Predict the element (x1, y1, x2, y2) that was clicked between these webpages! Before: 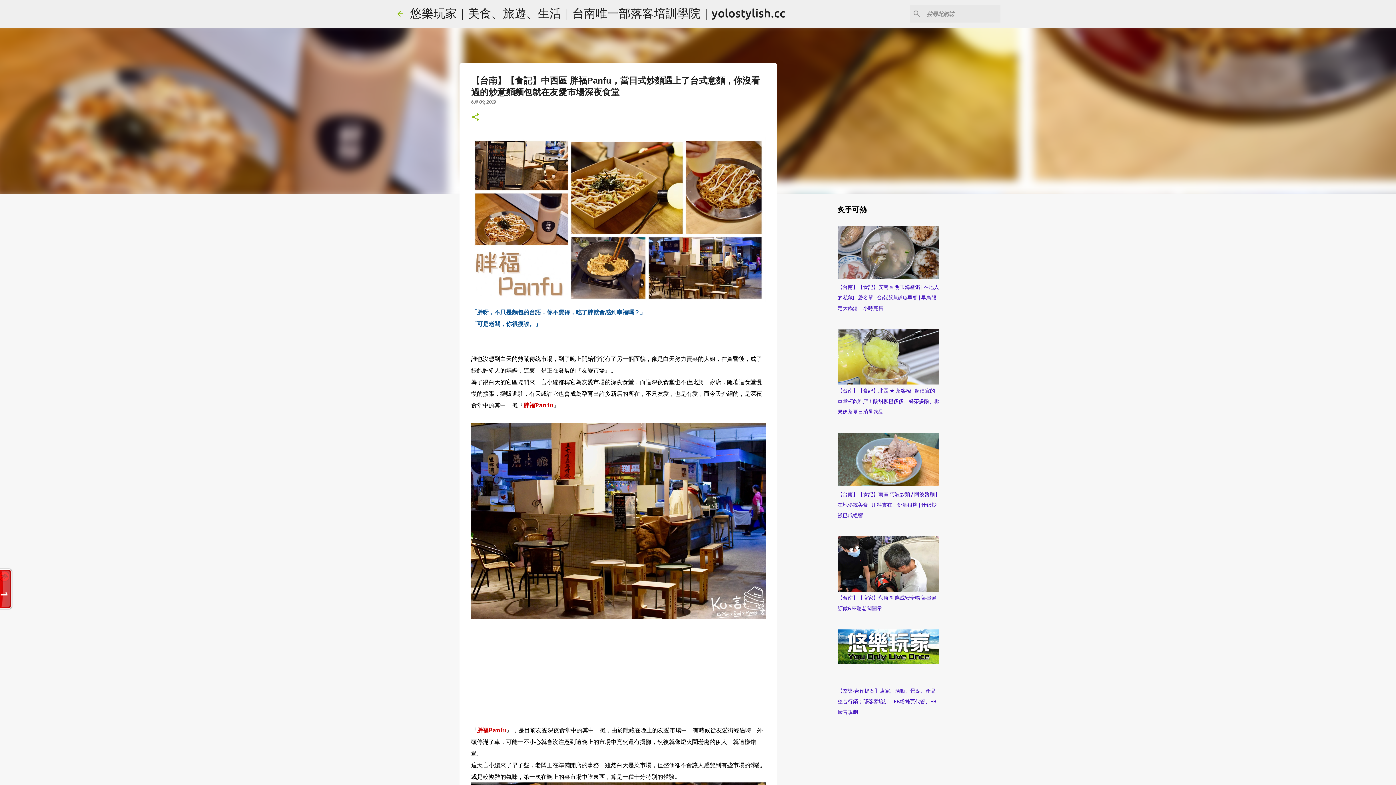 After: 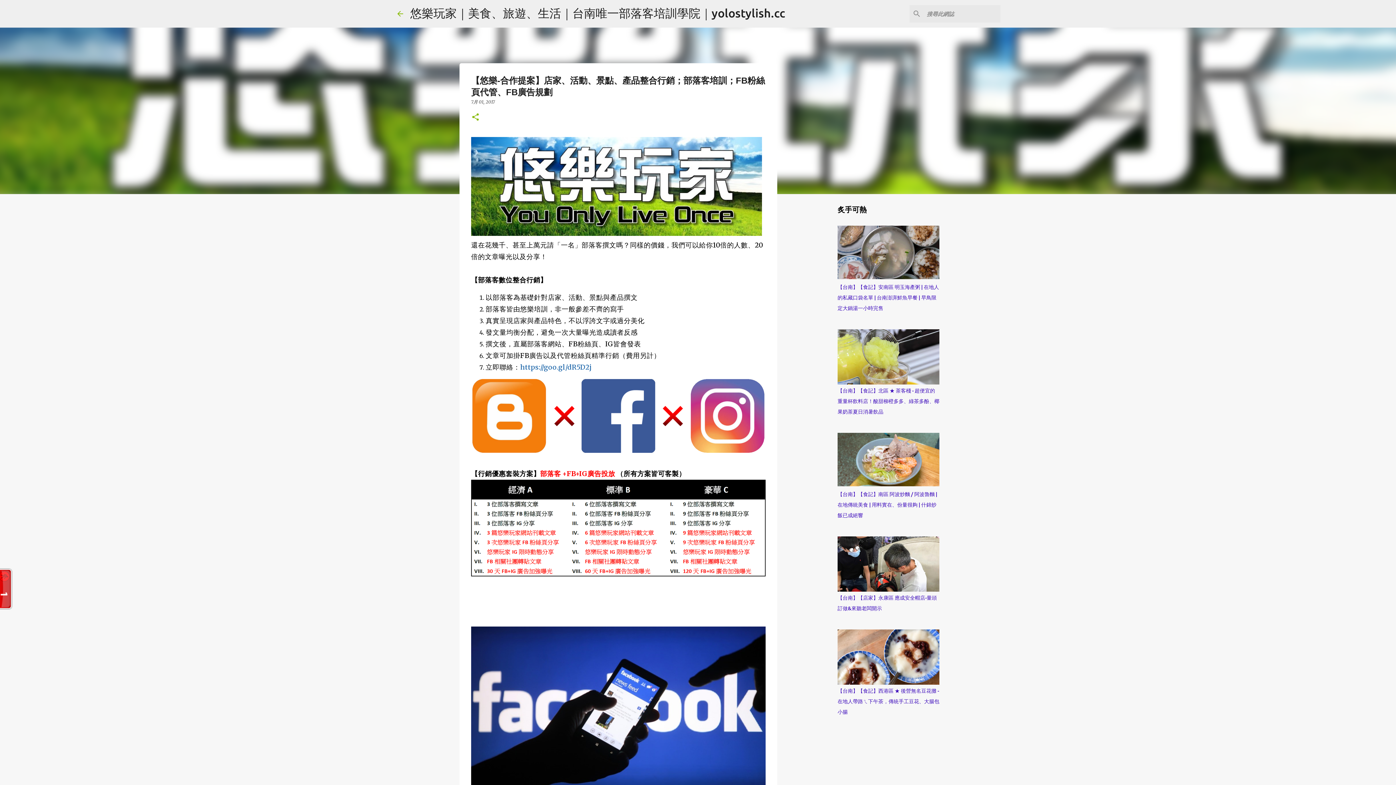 Action: label: 【悠樂-合作提案】店家、活動、景點、產品整合行銷；部落客培訓；FB粉絲頁代管、FB廣告規劃 bbox: (837, 688, 936, 715)